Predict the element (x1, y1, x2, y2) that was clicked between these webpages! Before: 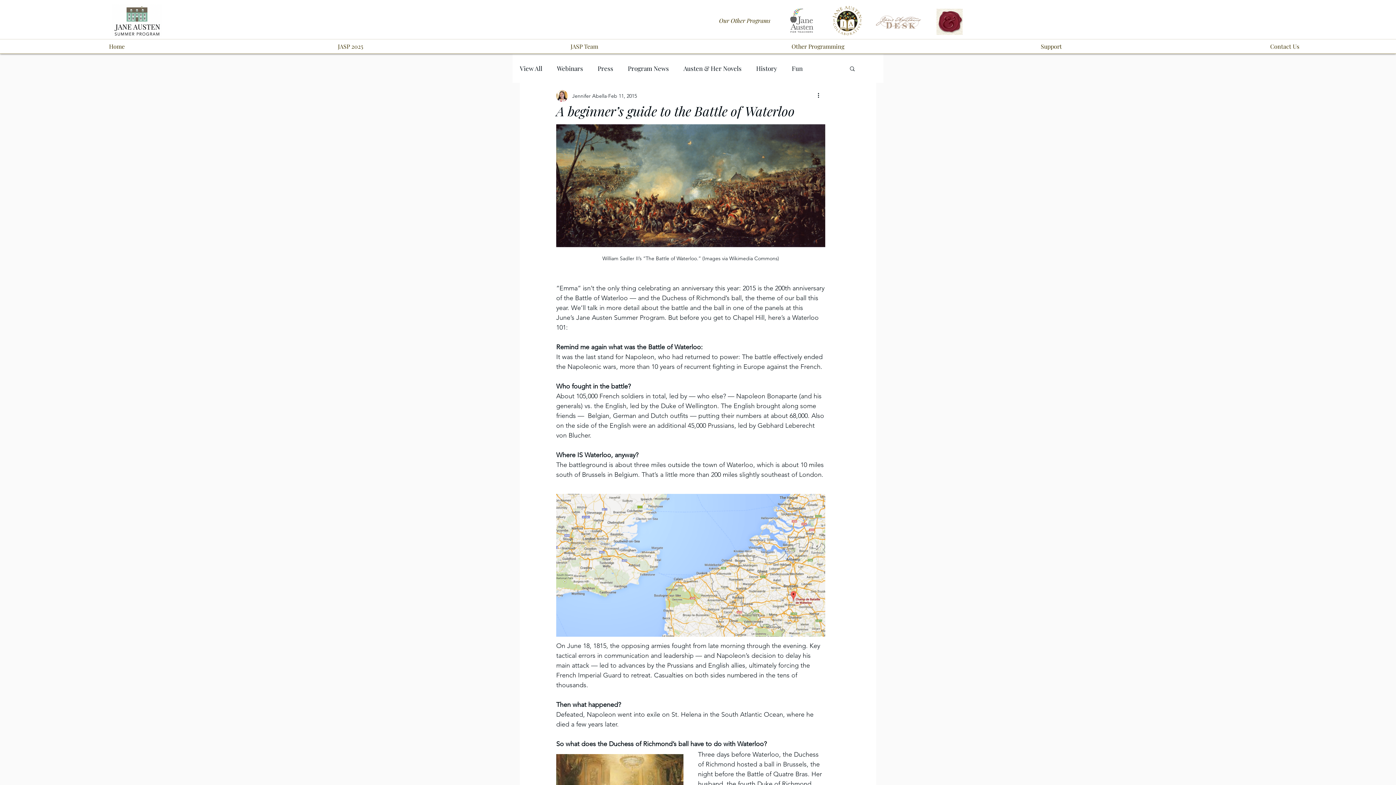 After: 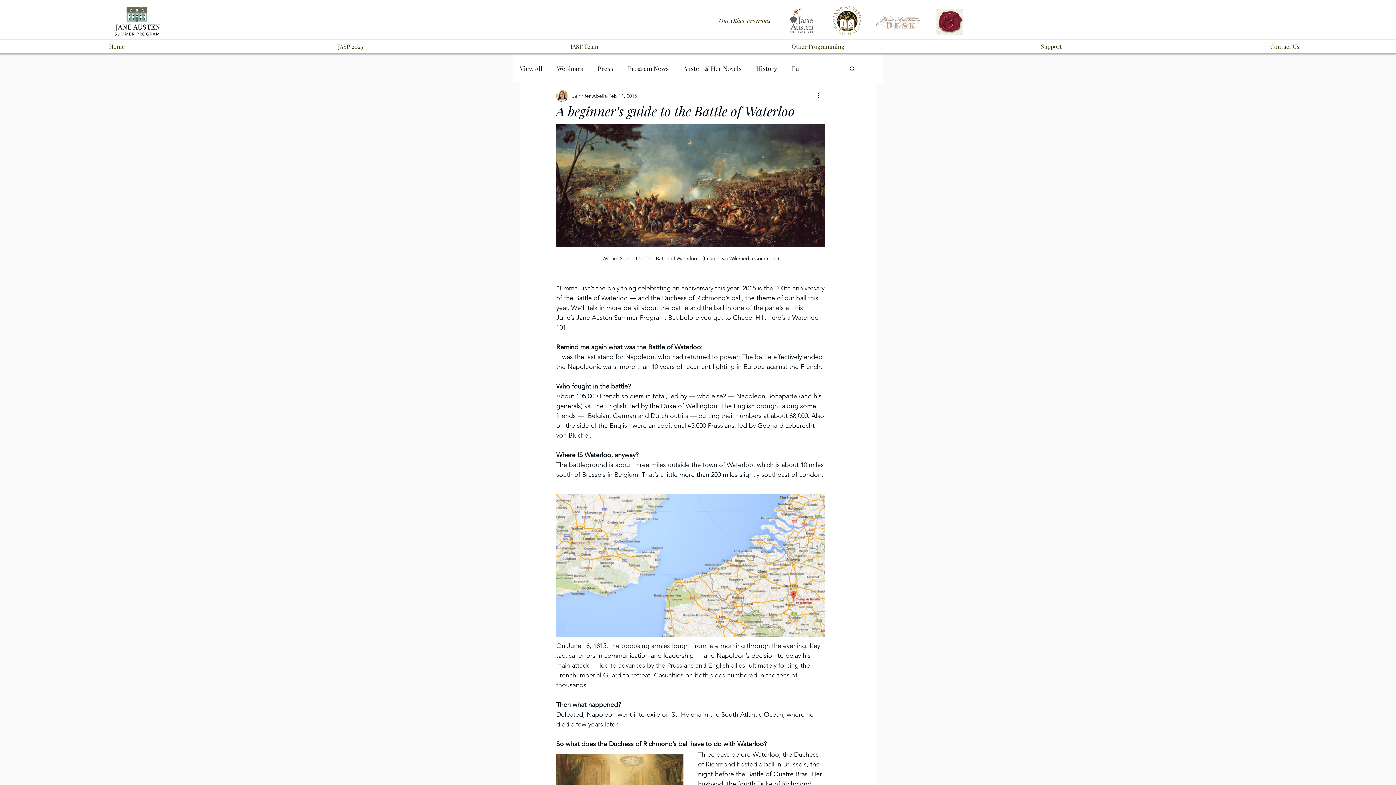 Action: label: Other Programming bbox: (701, 39, 934, 53)